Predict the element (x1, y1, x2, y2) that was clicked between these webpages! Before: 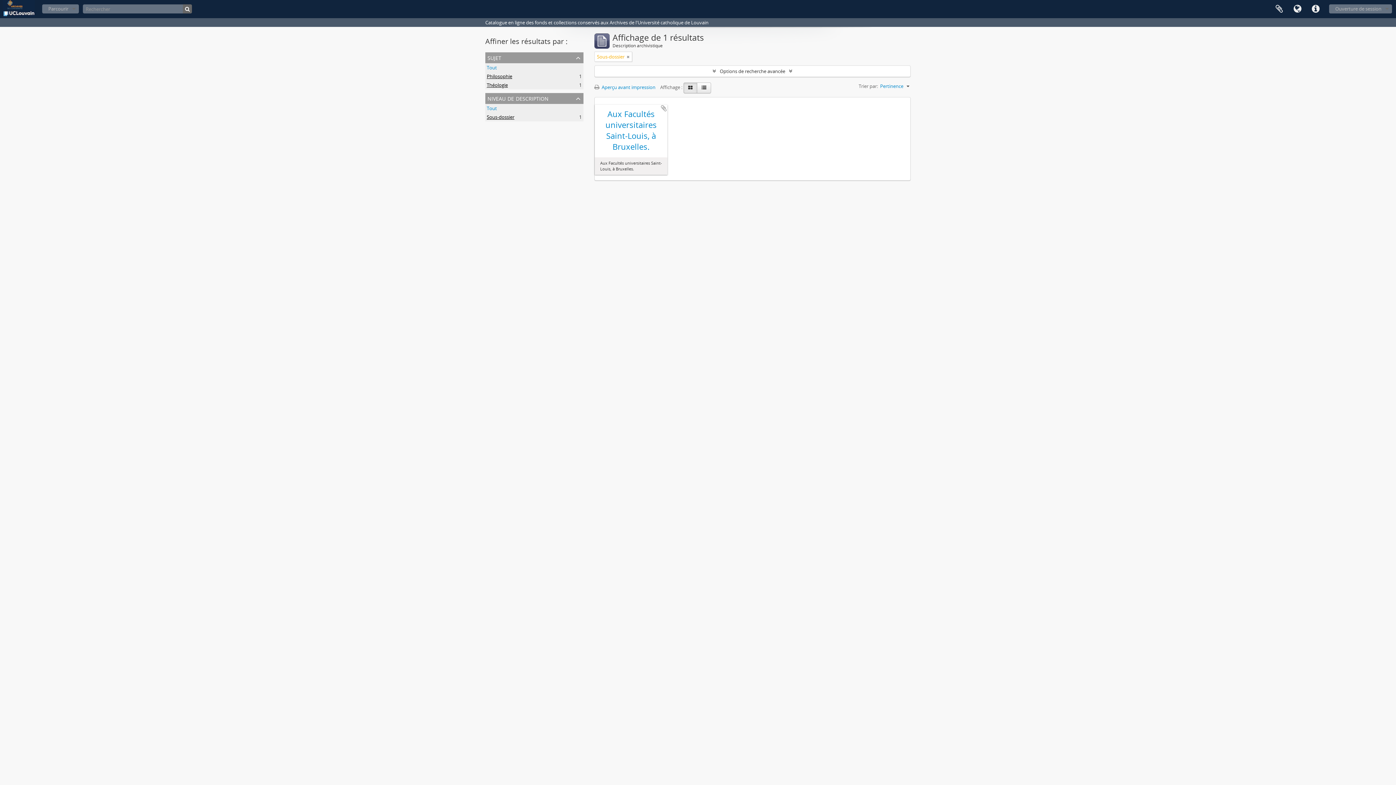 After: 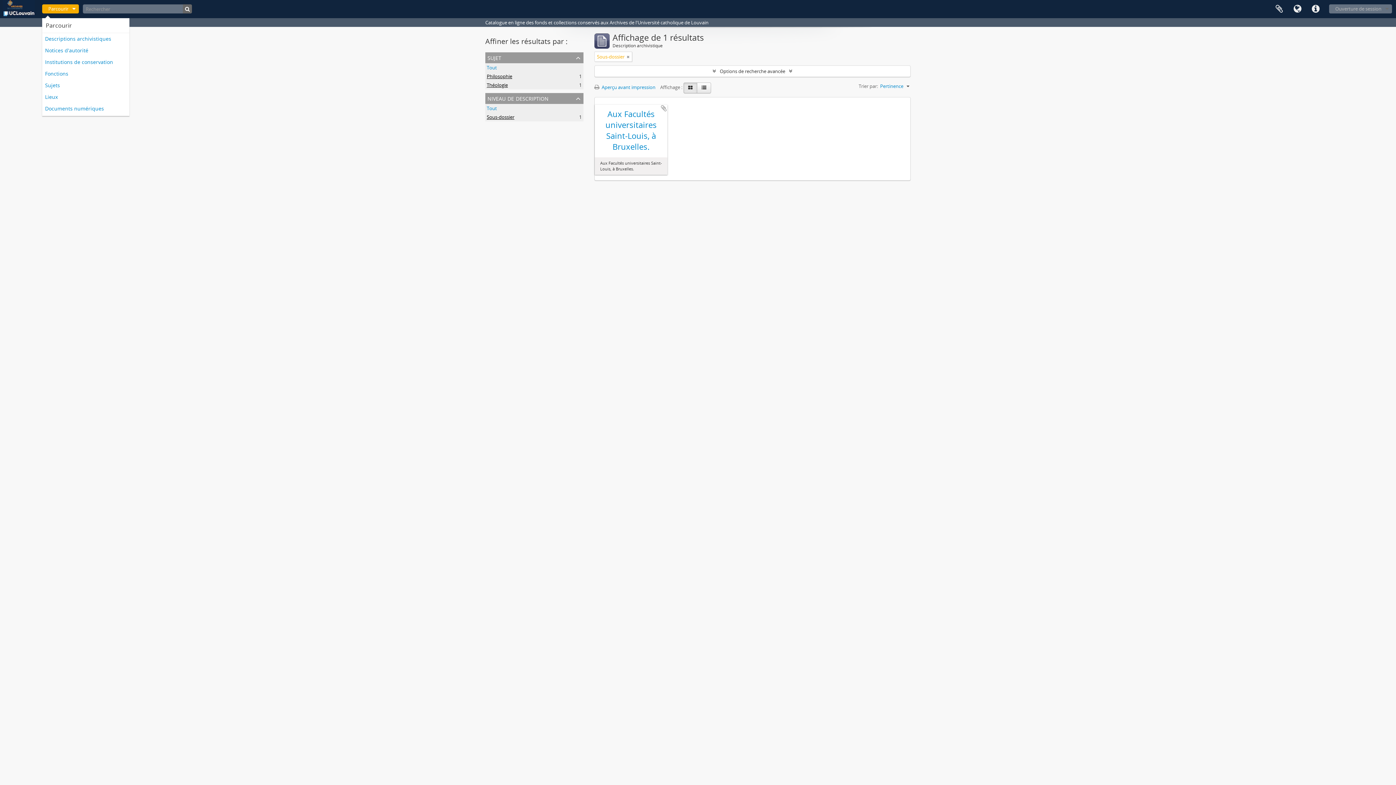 Action: bbox: (42, 4, 78, 13) label: Parcourir